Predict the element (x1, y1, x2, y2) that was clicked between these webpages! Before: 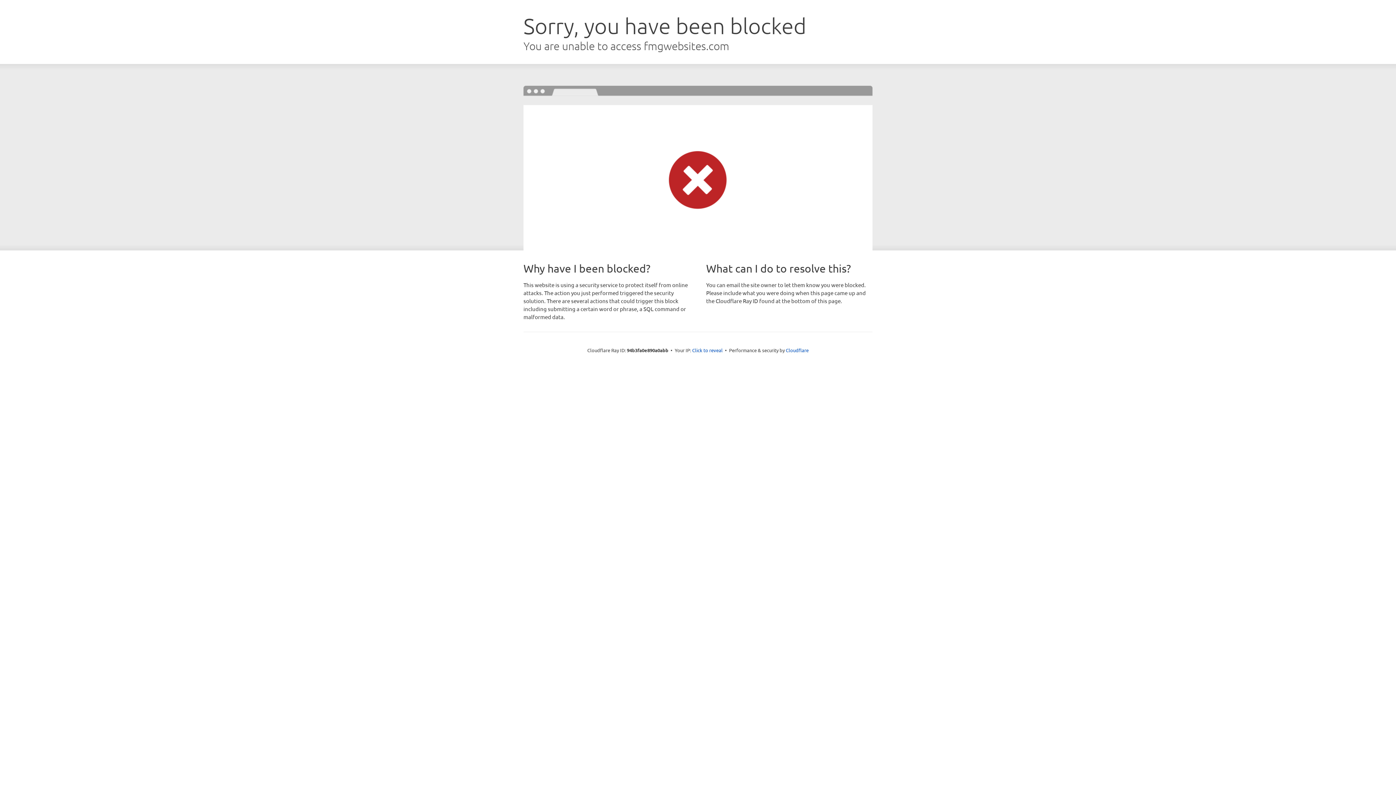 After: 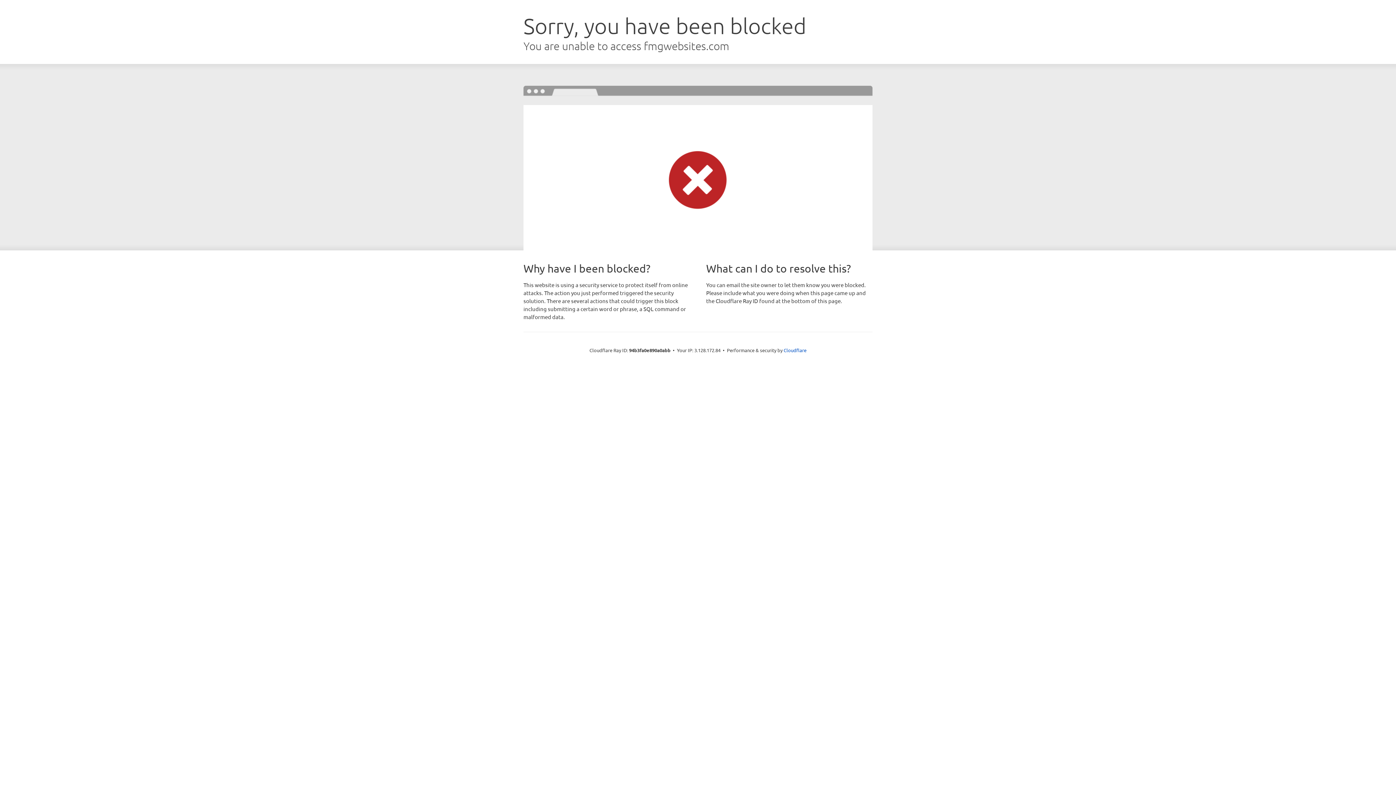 Action: bbox: (692, 346, 722, 353) label: Click to reveal